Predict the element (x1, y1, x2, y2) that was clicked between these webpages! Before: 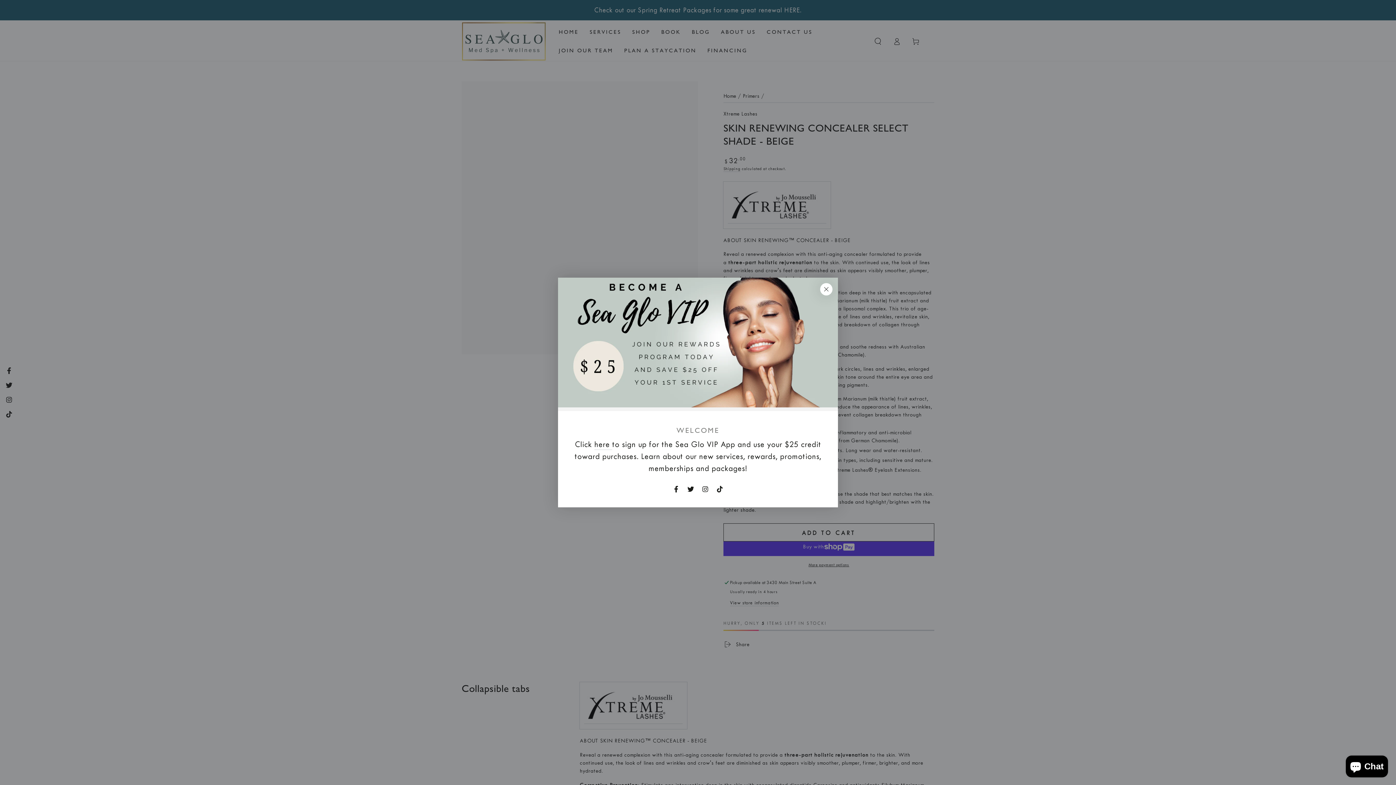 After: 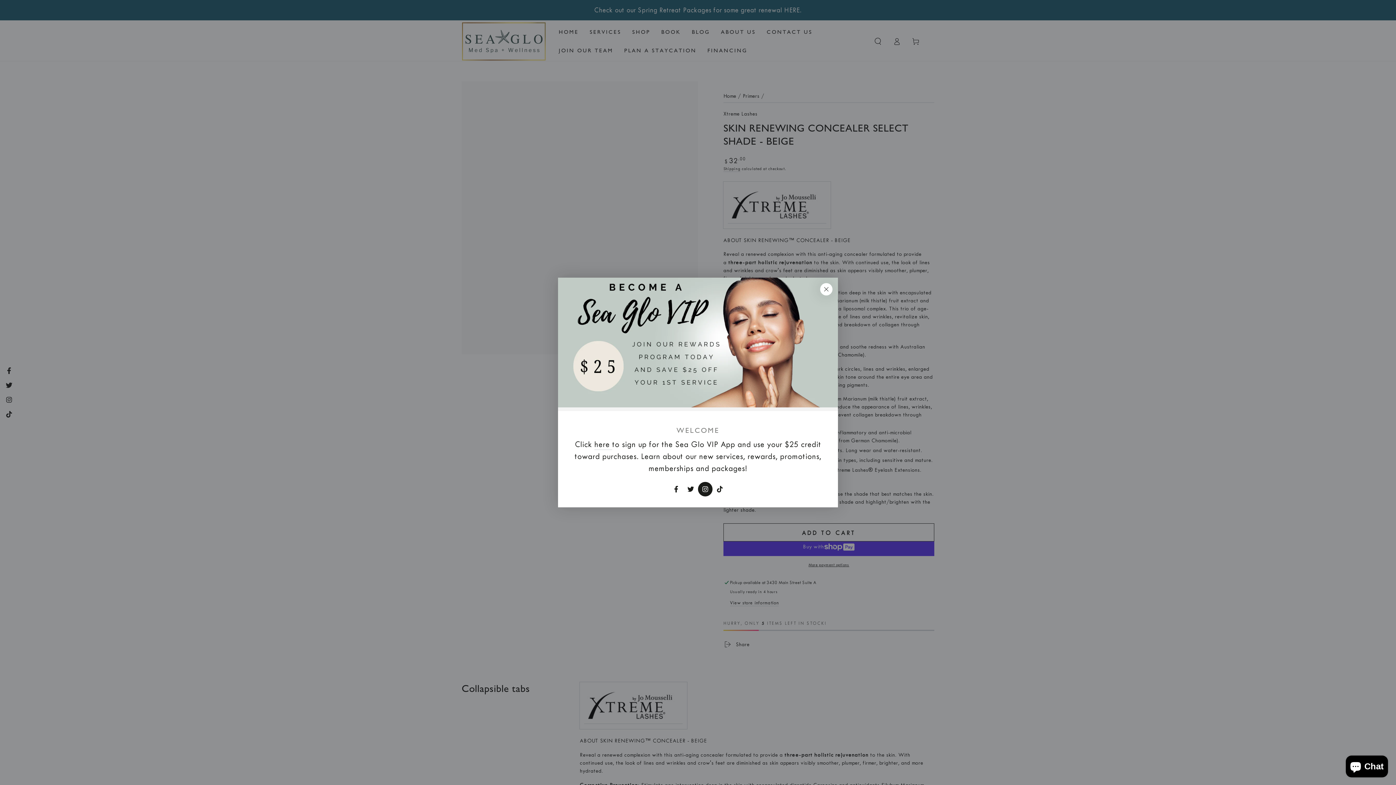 Action: label: Instagram bbox: (698, 482, 712, 496)